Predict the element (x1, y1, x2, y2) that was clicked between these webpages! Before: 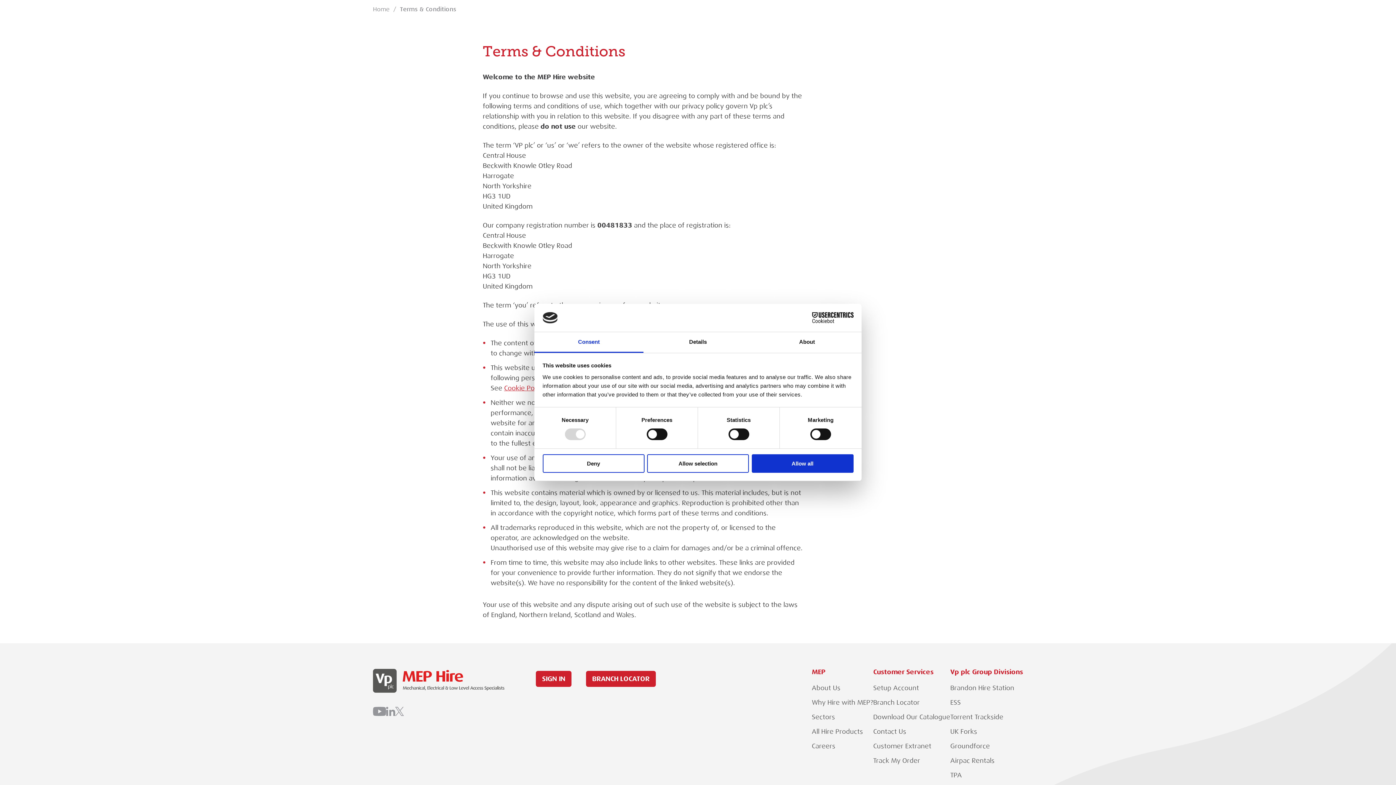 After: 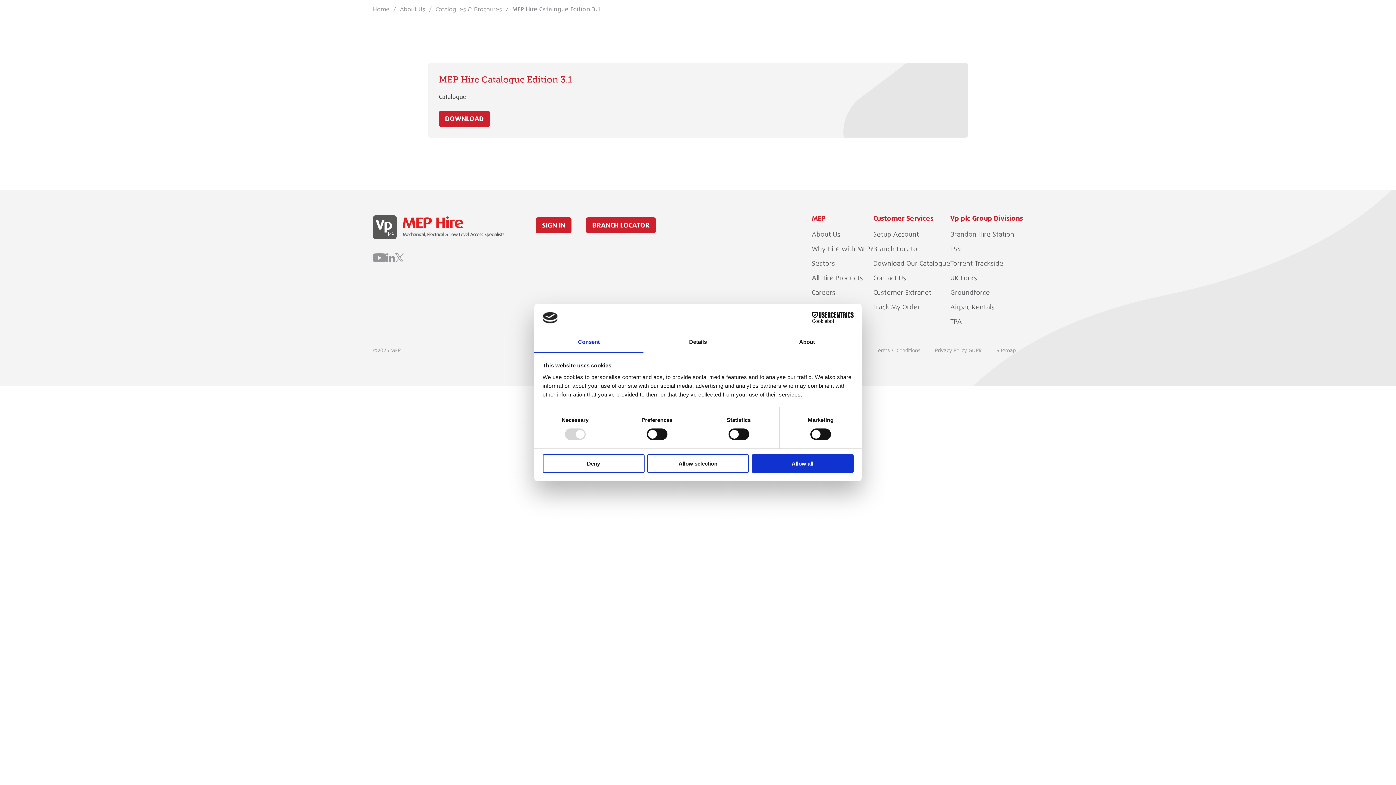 Action: bbox: (873, 713, 950, 721) label: Download Our Catalogue